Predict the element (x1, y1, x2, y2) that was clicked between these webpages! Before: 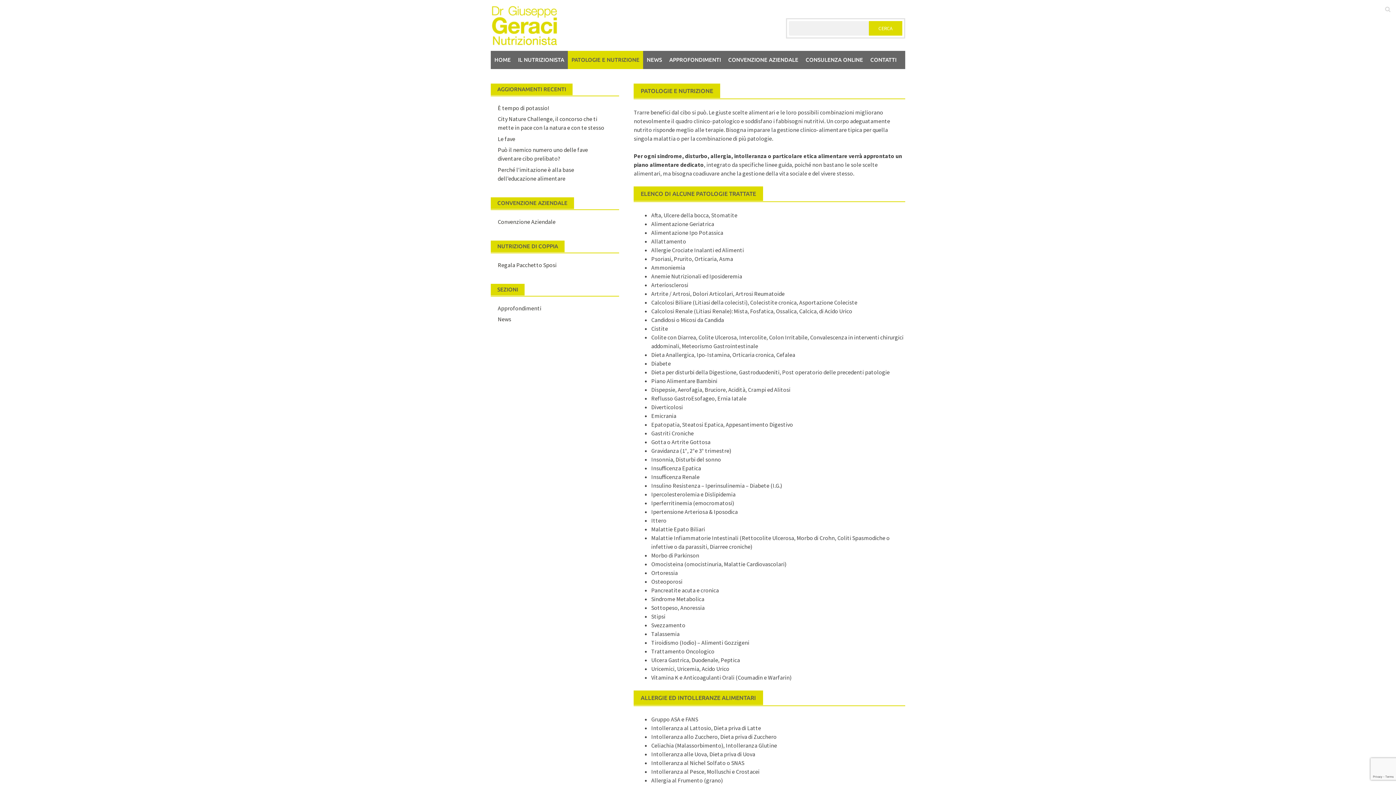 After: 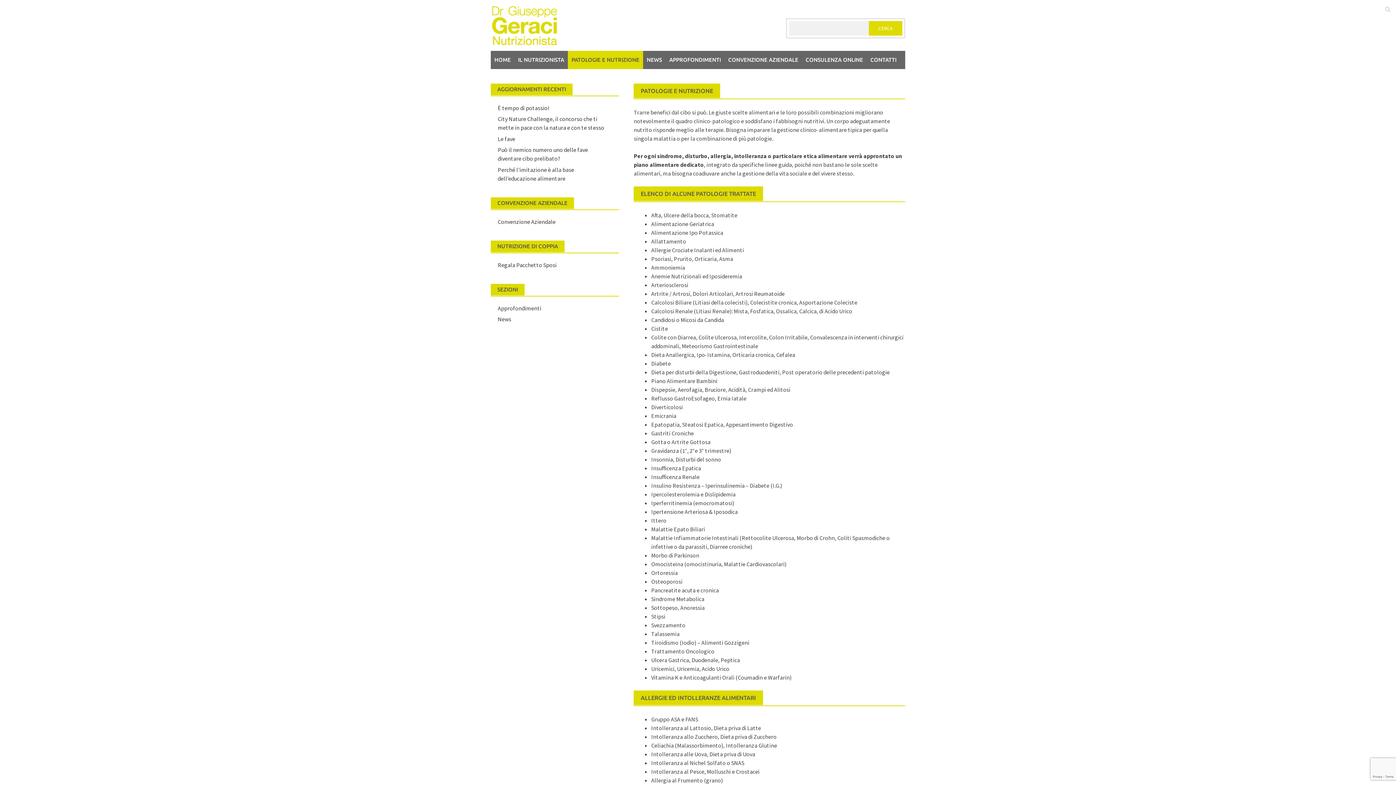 Action: bbox: (568, 50, 643, 69) label: PATOLOGIE E NUTRIZIONE